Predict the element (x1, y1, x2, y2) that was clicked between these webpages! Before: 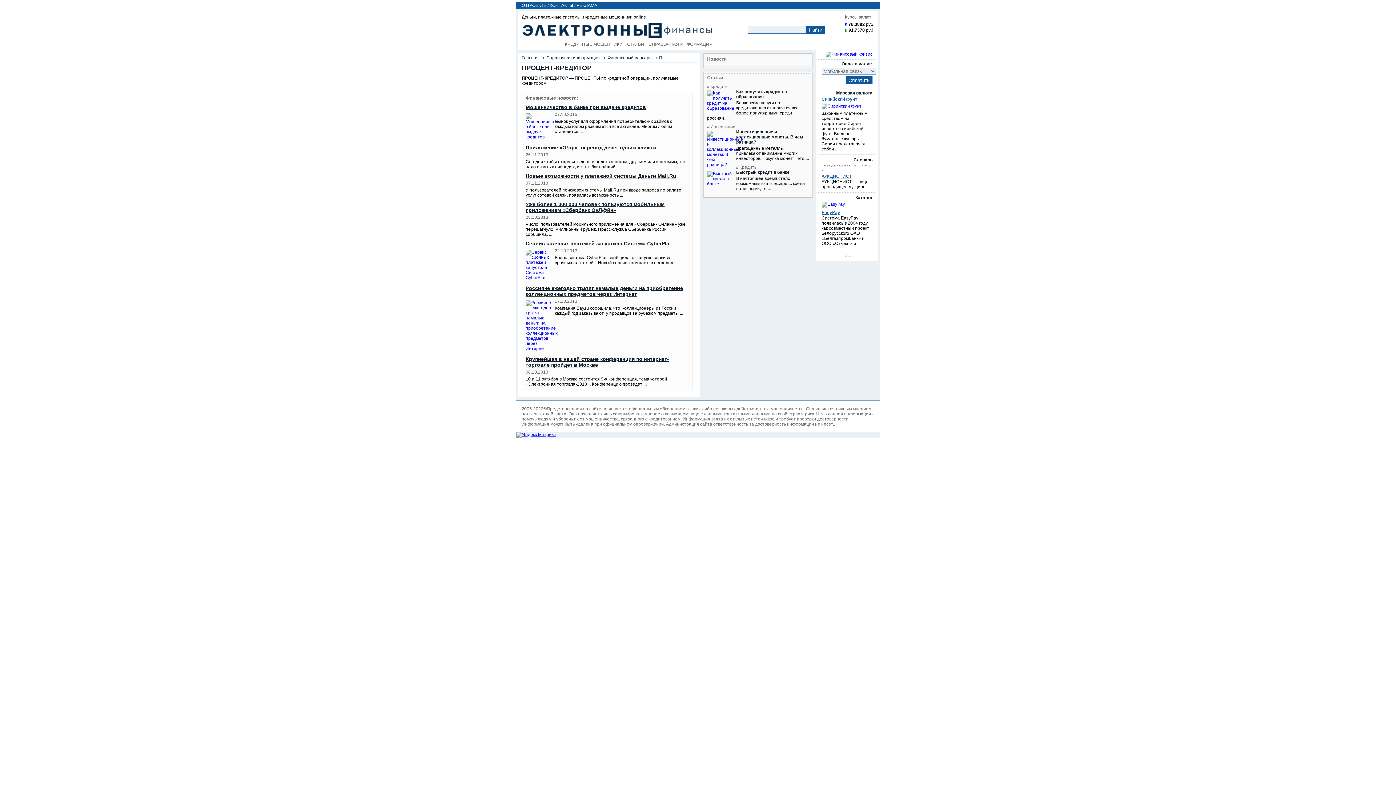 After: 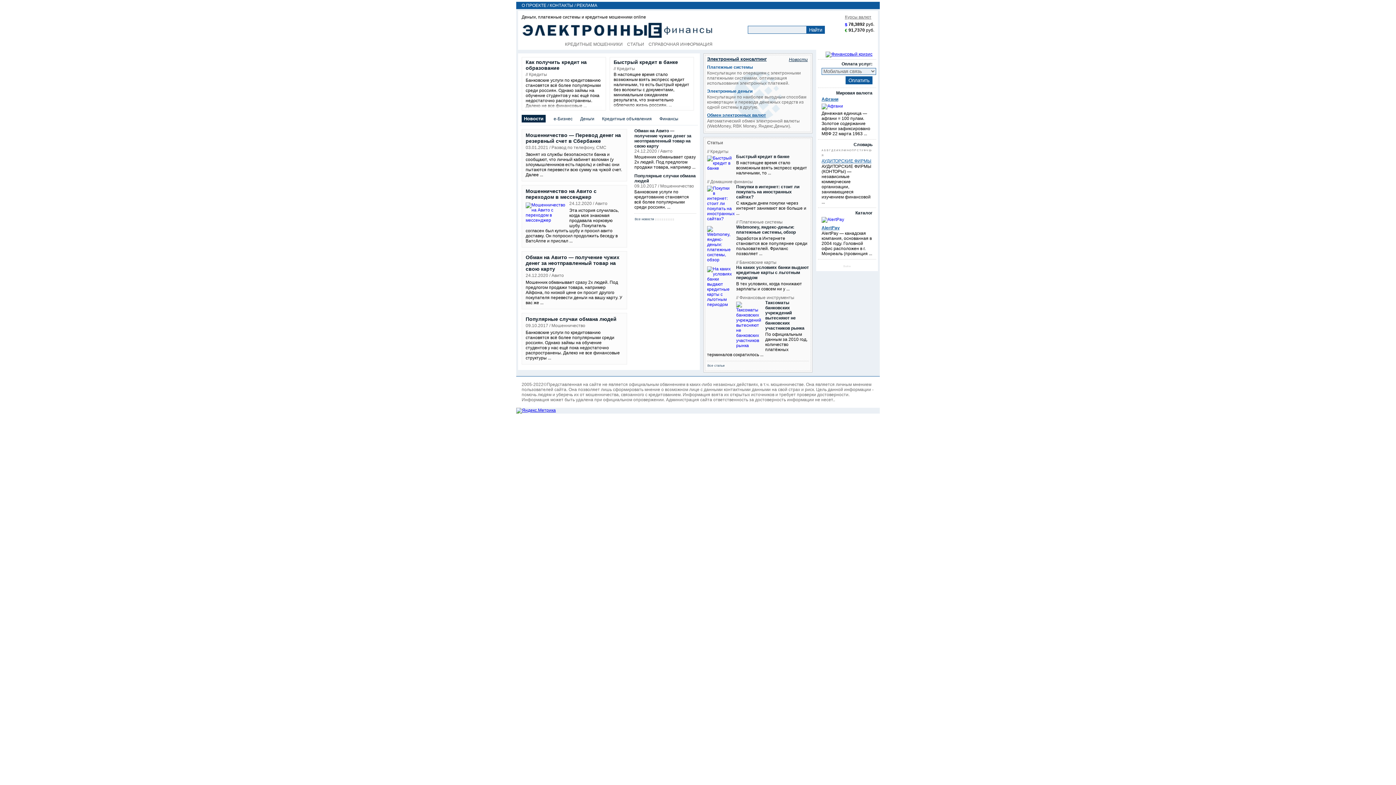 Action: label: Главная bbox: (521, 55, 538, 60)